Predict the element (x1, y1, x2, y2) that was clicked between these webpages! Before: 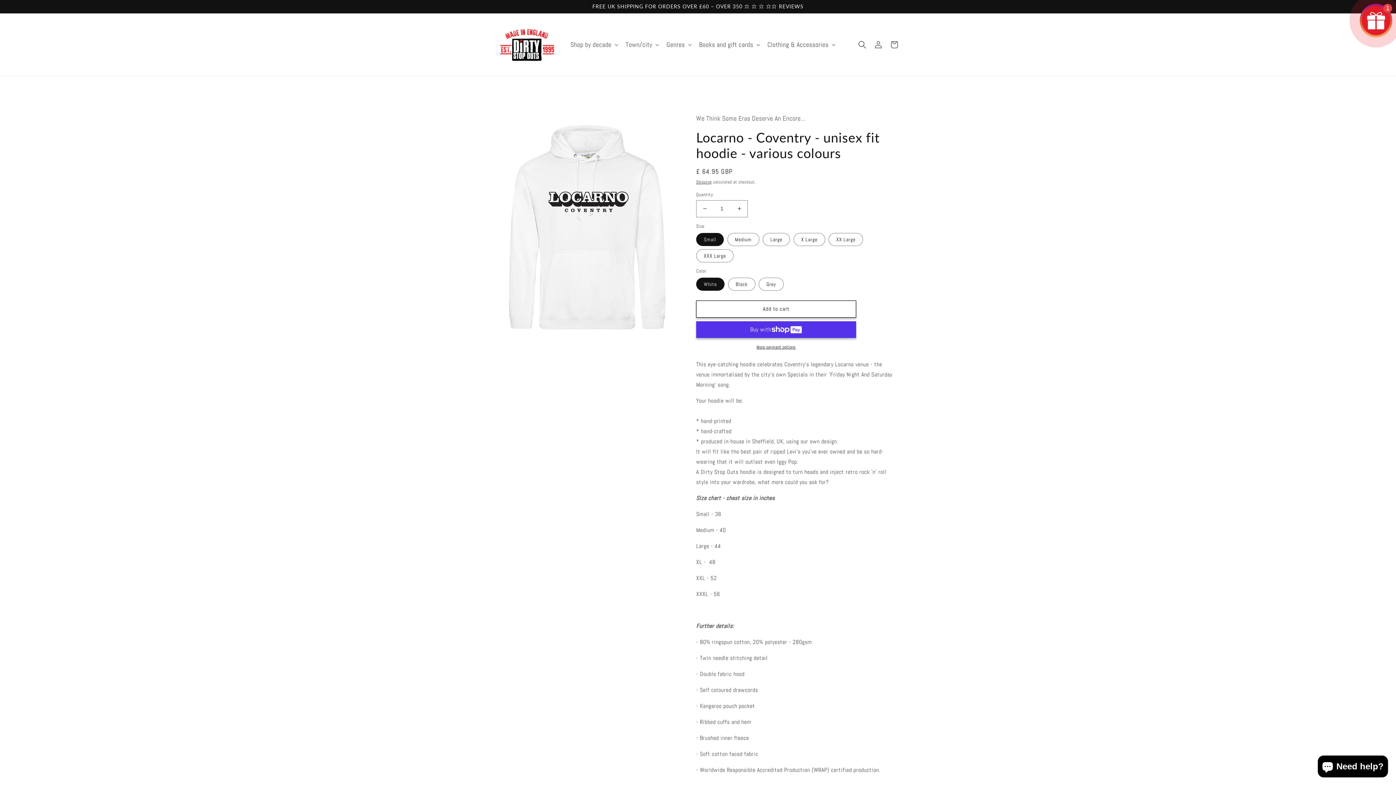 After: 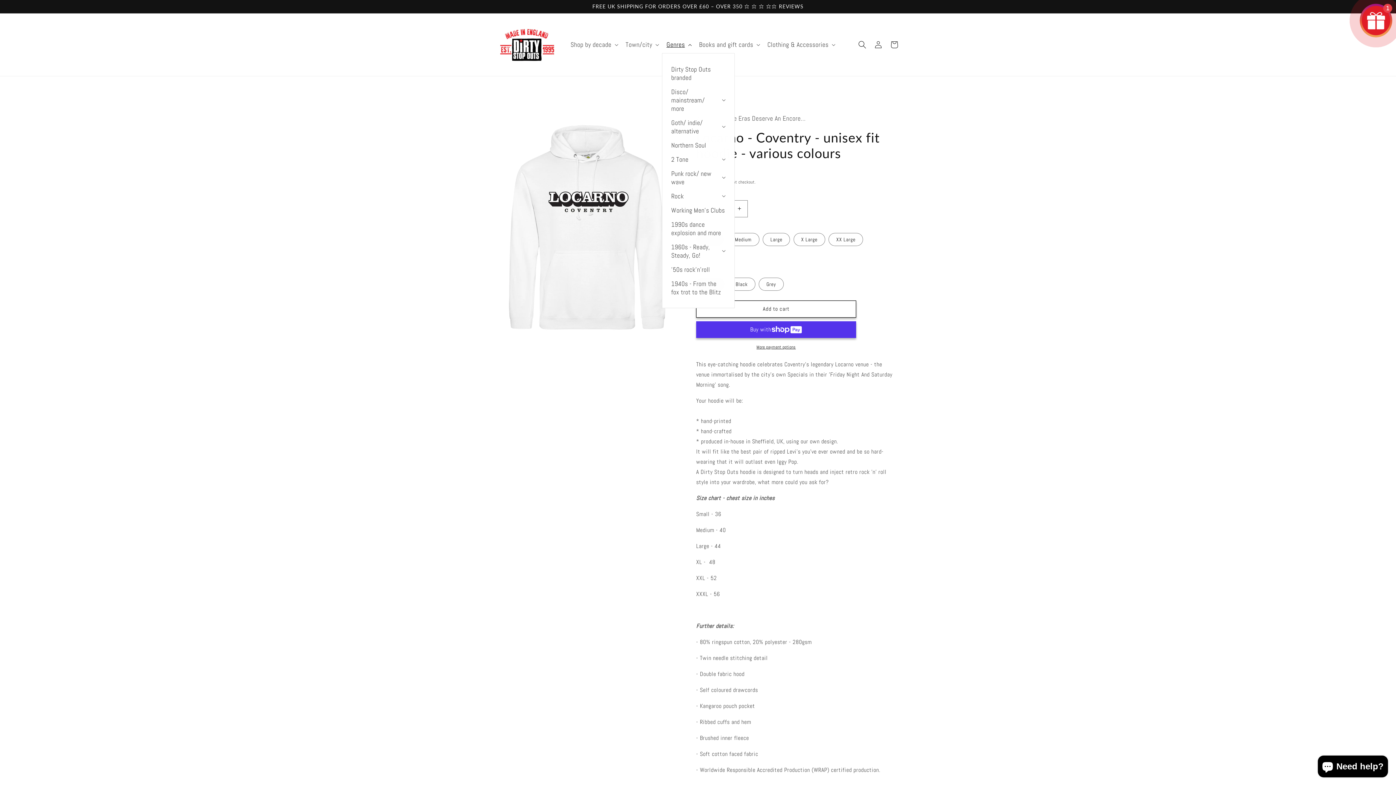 Action: label: Genres bbox: (662, 36, 694, 53)